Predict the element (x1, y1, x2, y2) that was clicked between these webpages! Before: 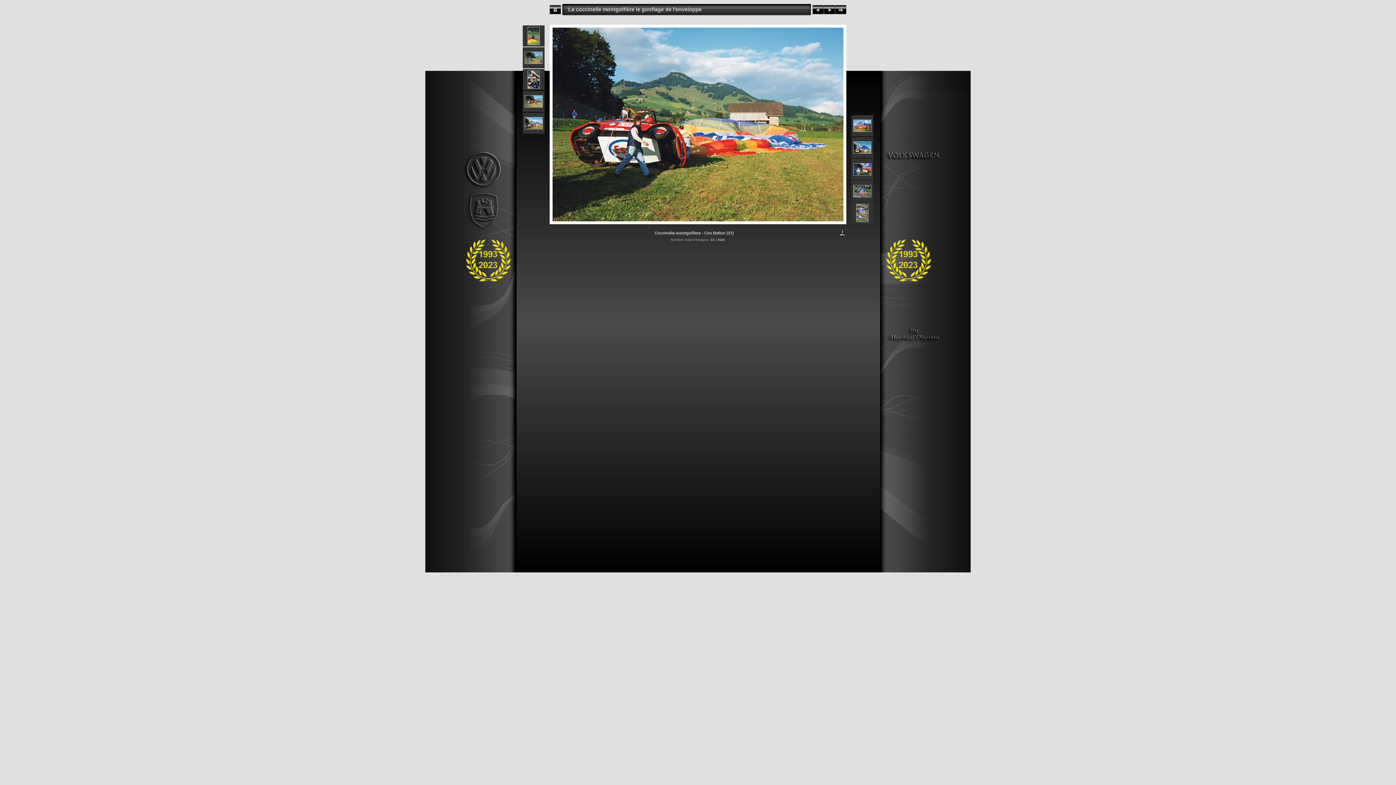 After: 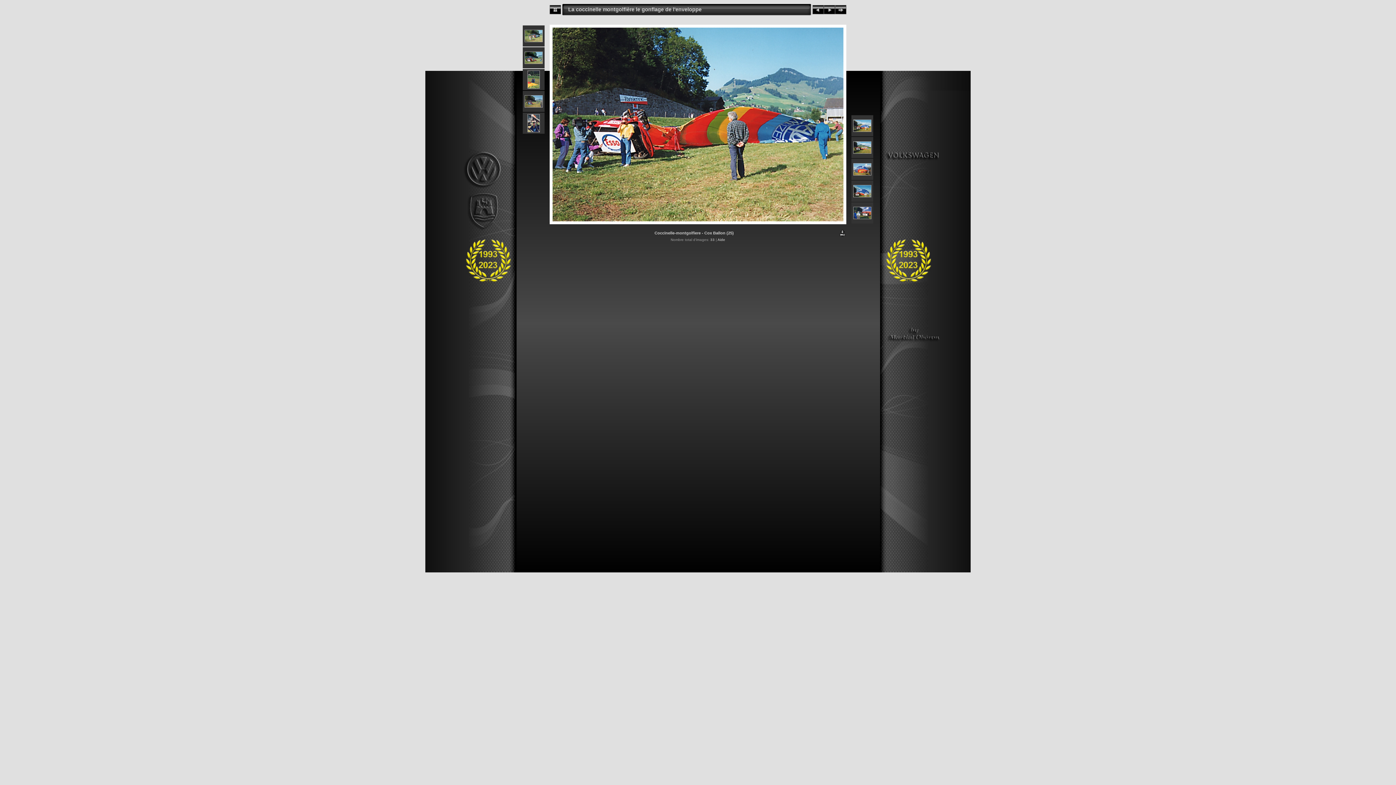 Action: bbox: (524, 103, 542, 108)